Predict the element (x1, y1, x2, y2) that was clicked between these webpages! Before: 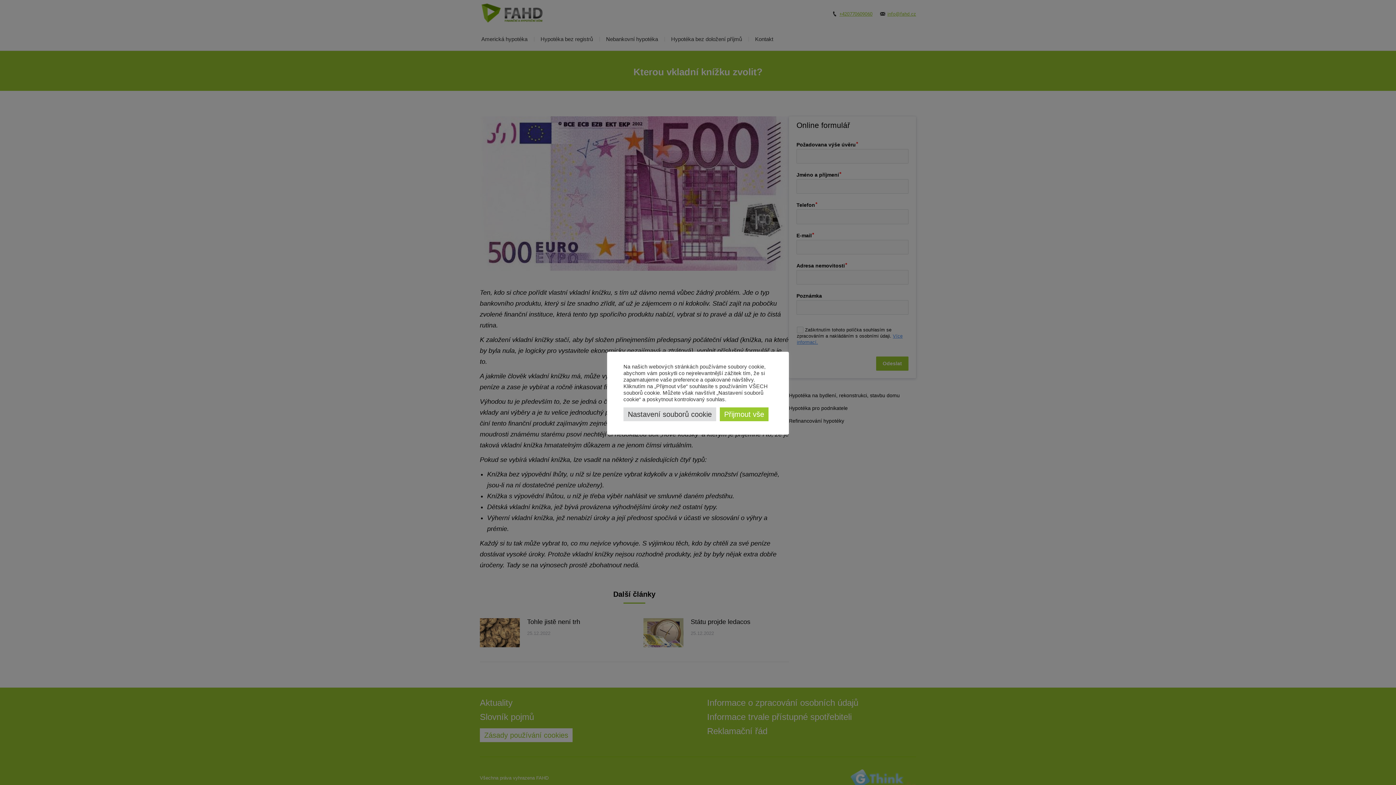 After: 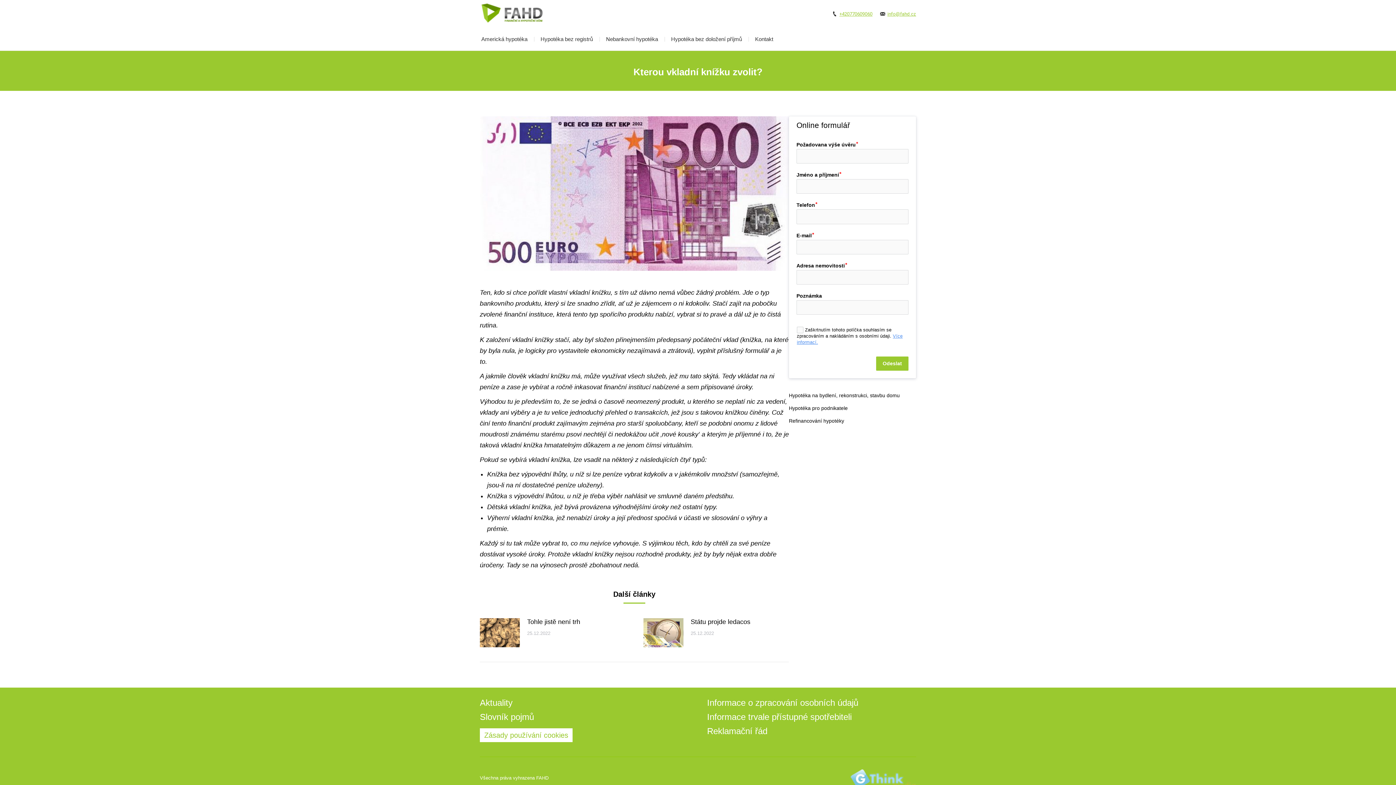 Action: bbox: (720, 407, 768, 421) label: Přijmout vše